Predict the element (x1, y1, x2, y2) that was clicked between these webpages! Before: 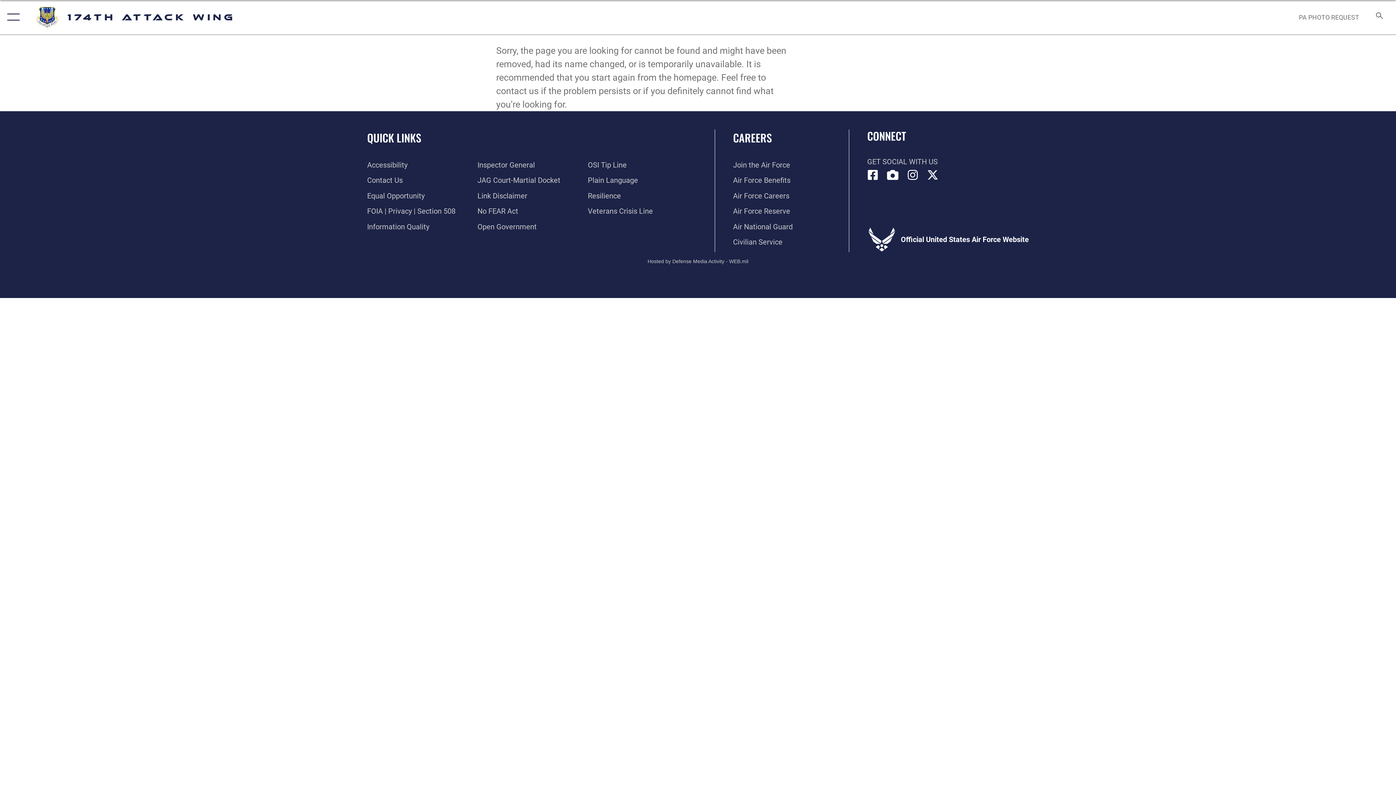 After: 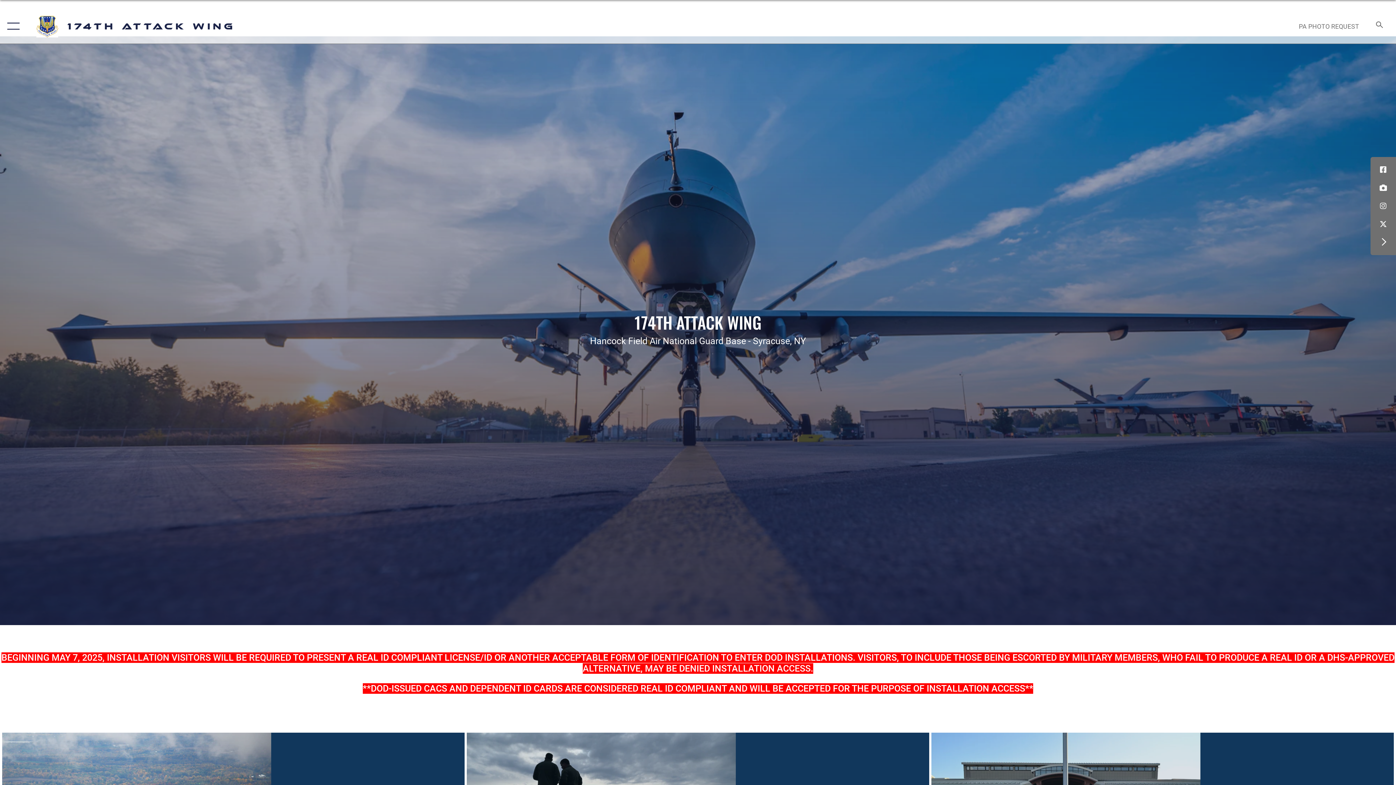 Action: label: 174th Attack Wing bbox: (36, 6, 235, 28)